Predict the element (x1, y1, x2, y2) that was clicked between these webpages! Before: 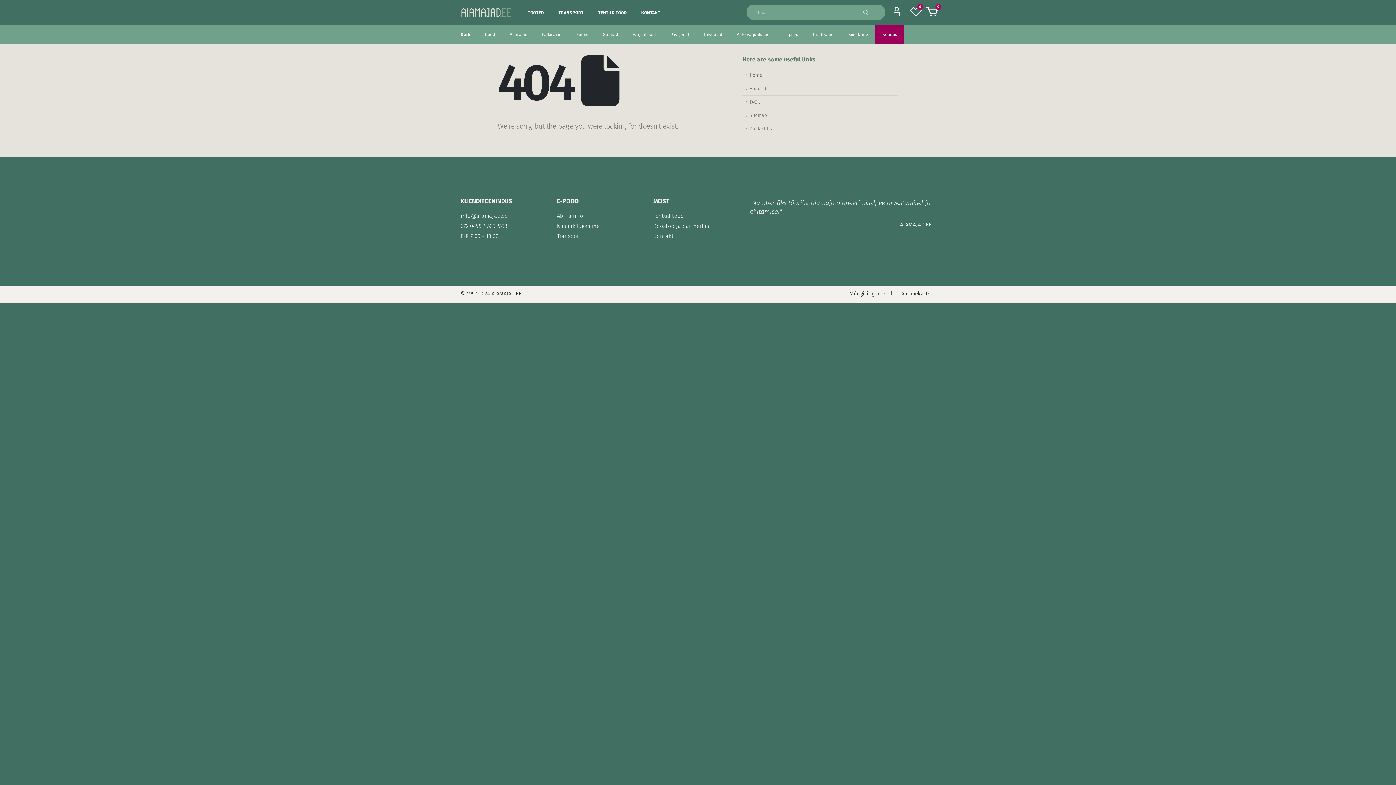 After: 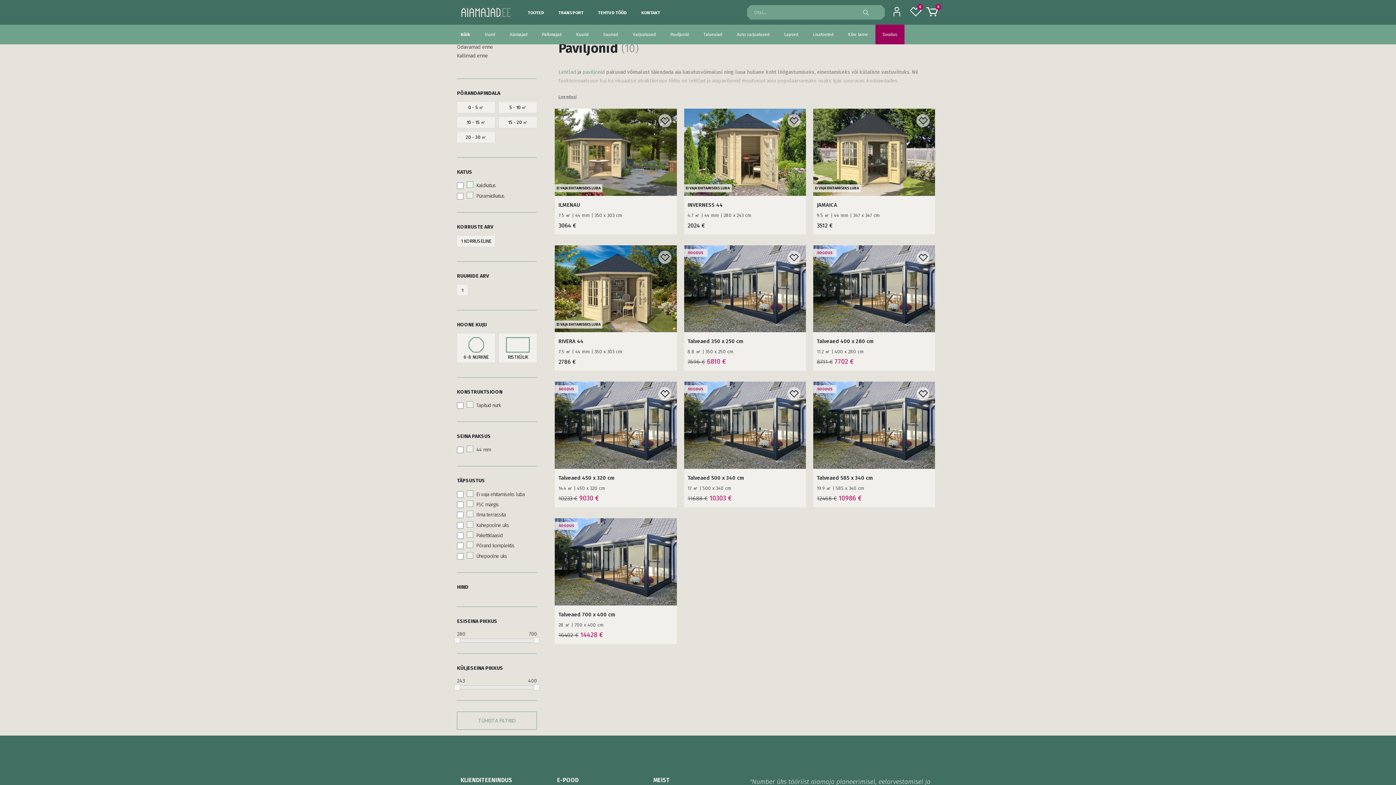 Action: label: Paviljonid bbox: (670, 32, 689, 37)